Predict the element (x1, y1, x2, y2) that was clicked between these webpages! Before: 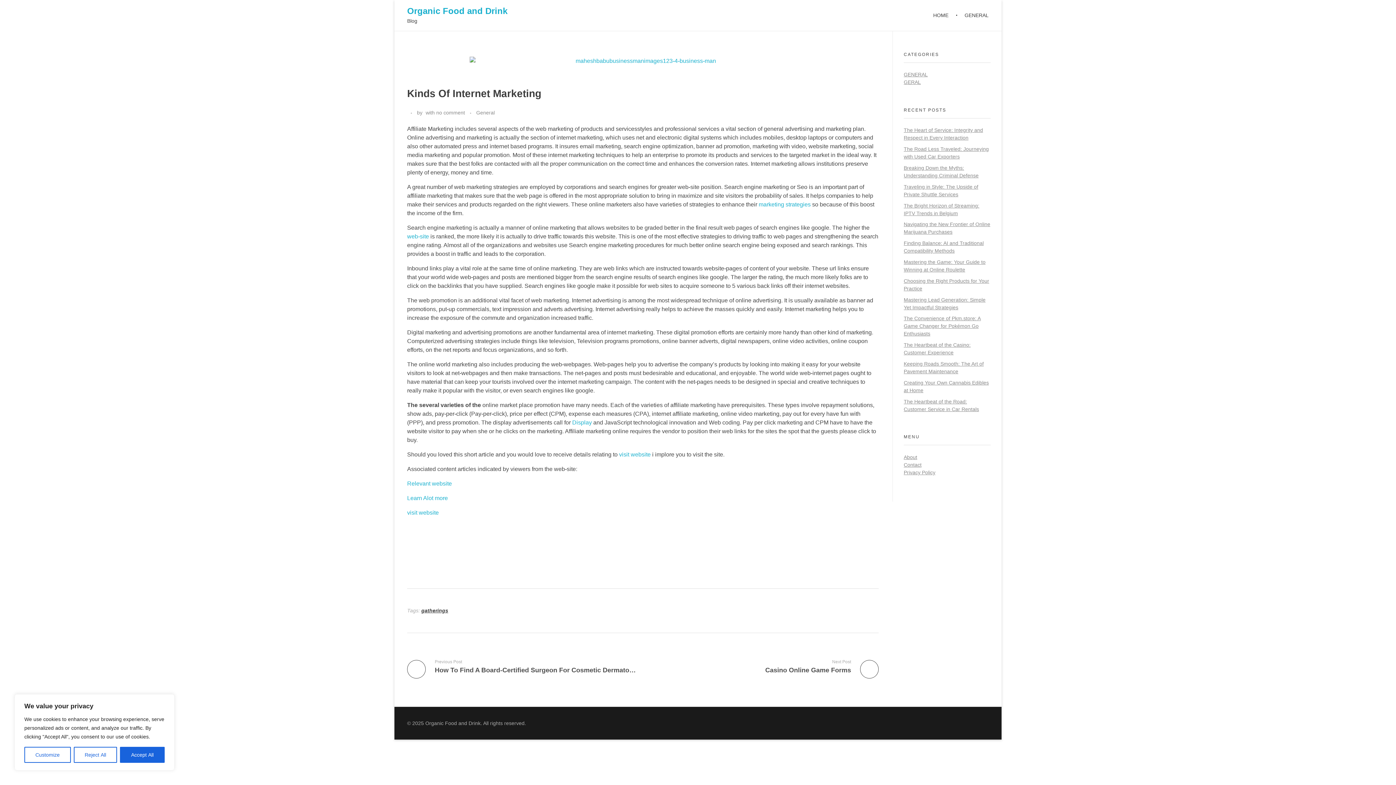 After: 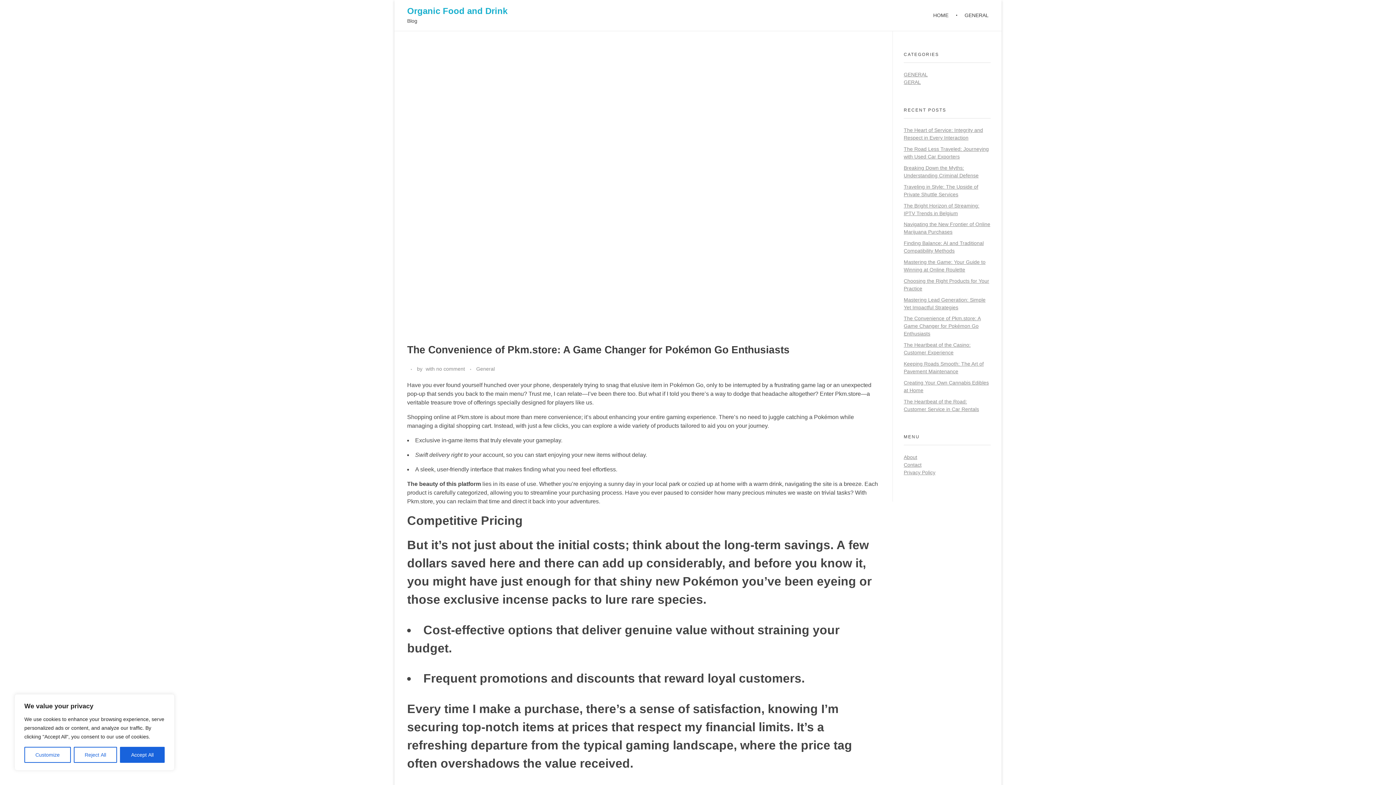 Action: bbox: (904, 315, 981, 336) label: The Convenience of Pkm.store: A Game Changer for Pokémon Go Enthusiasts